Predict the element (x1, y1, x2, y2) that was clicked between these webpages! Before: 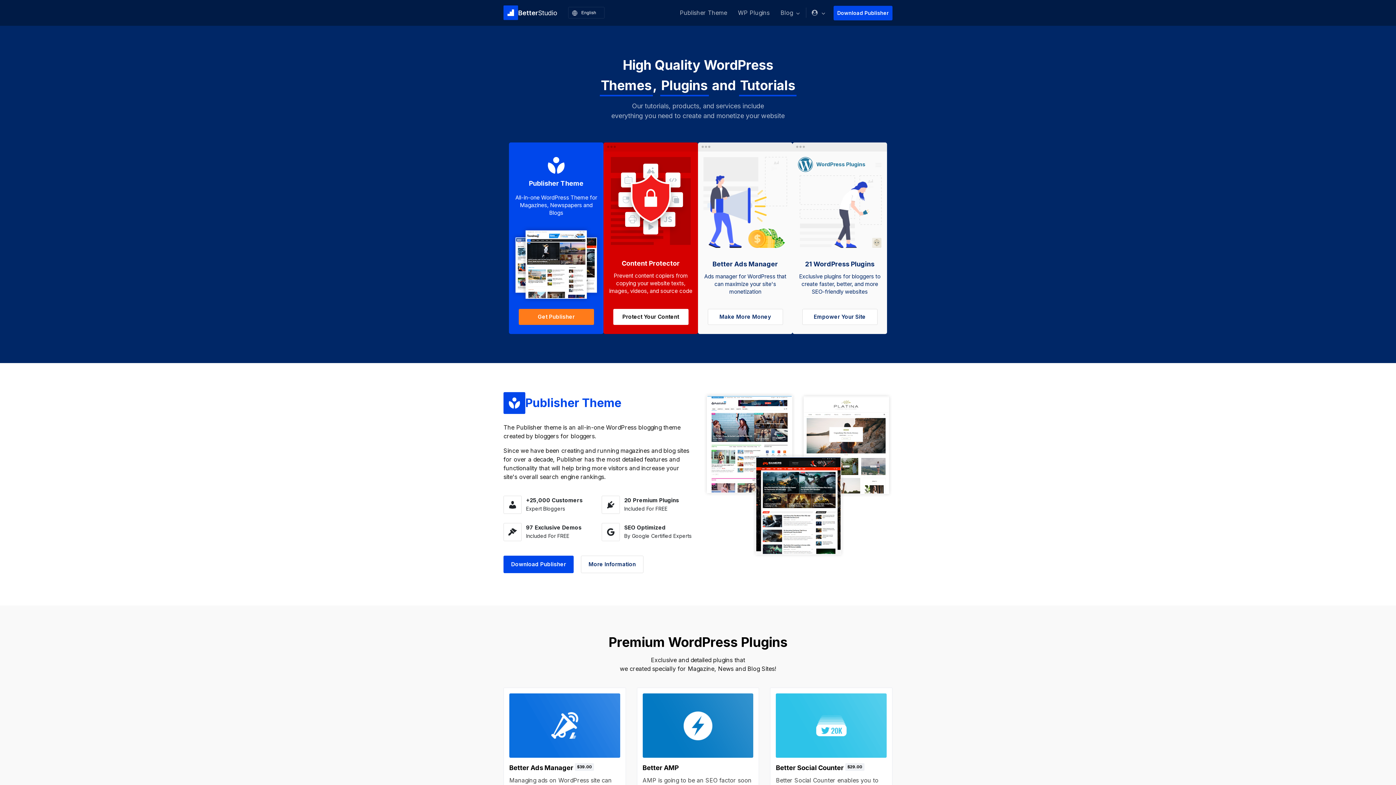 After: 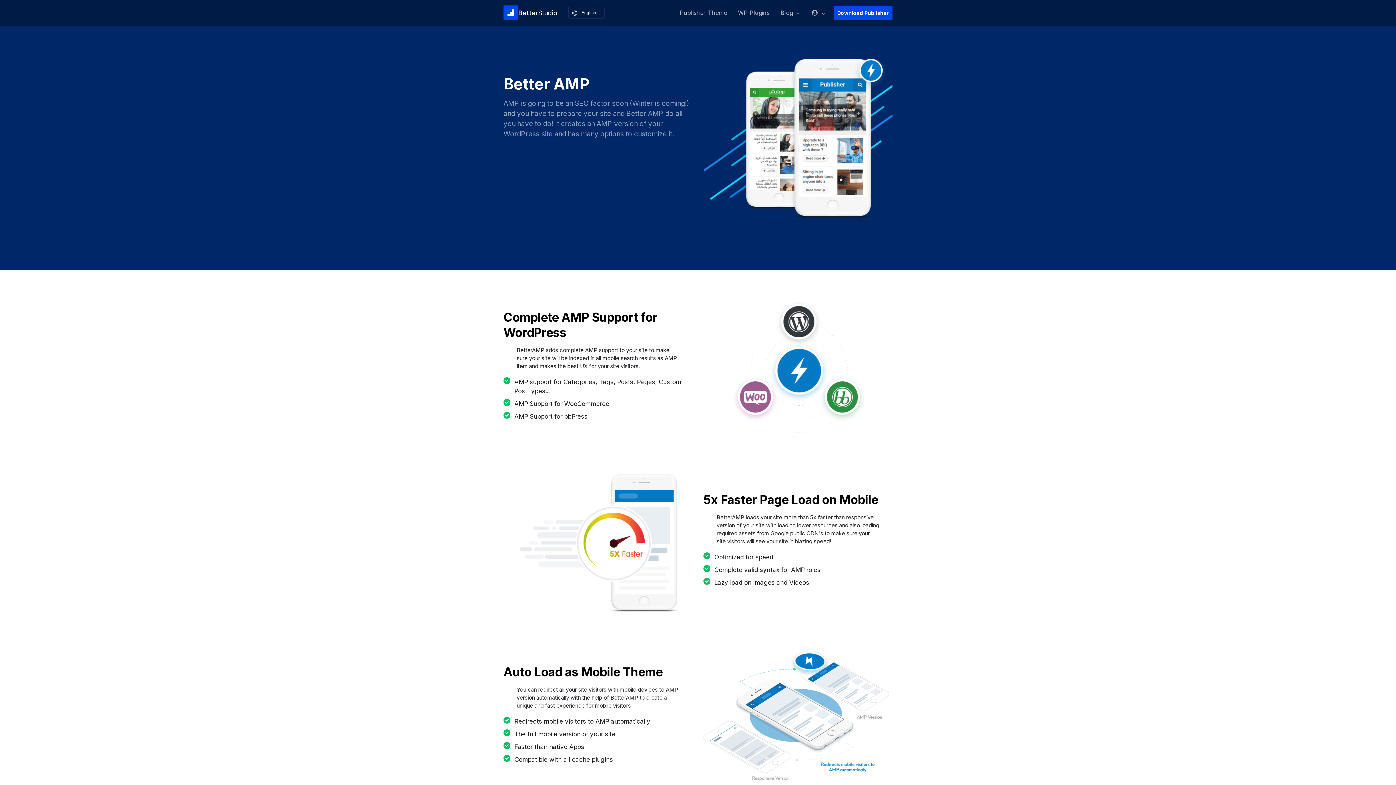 Action: label: Better AMP bbox: (642, 763, 678, 772)